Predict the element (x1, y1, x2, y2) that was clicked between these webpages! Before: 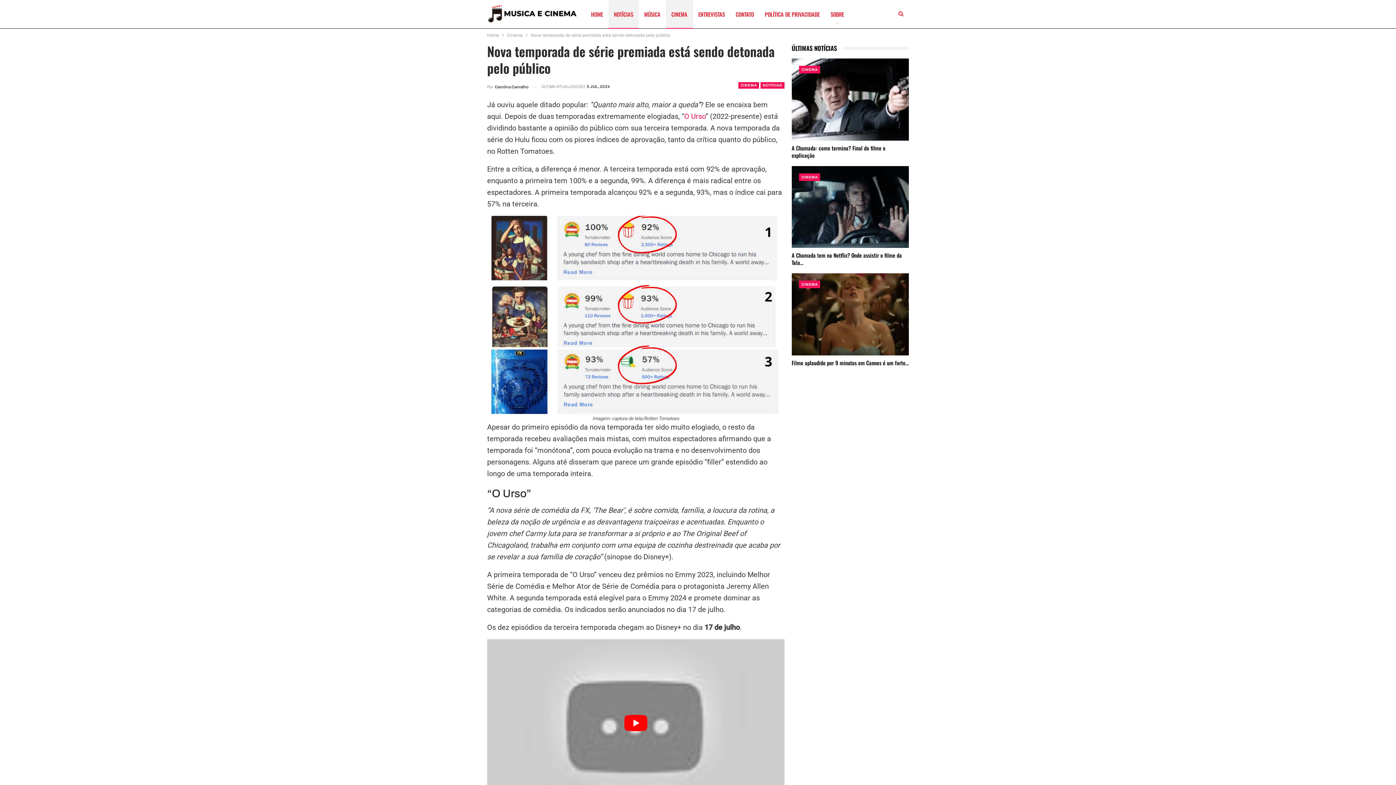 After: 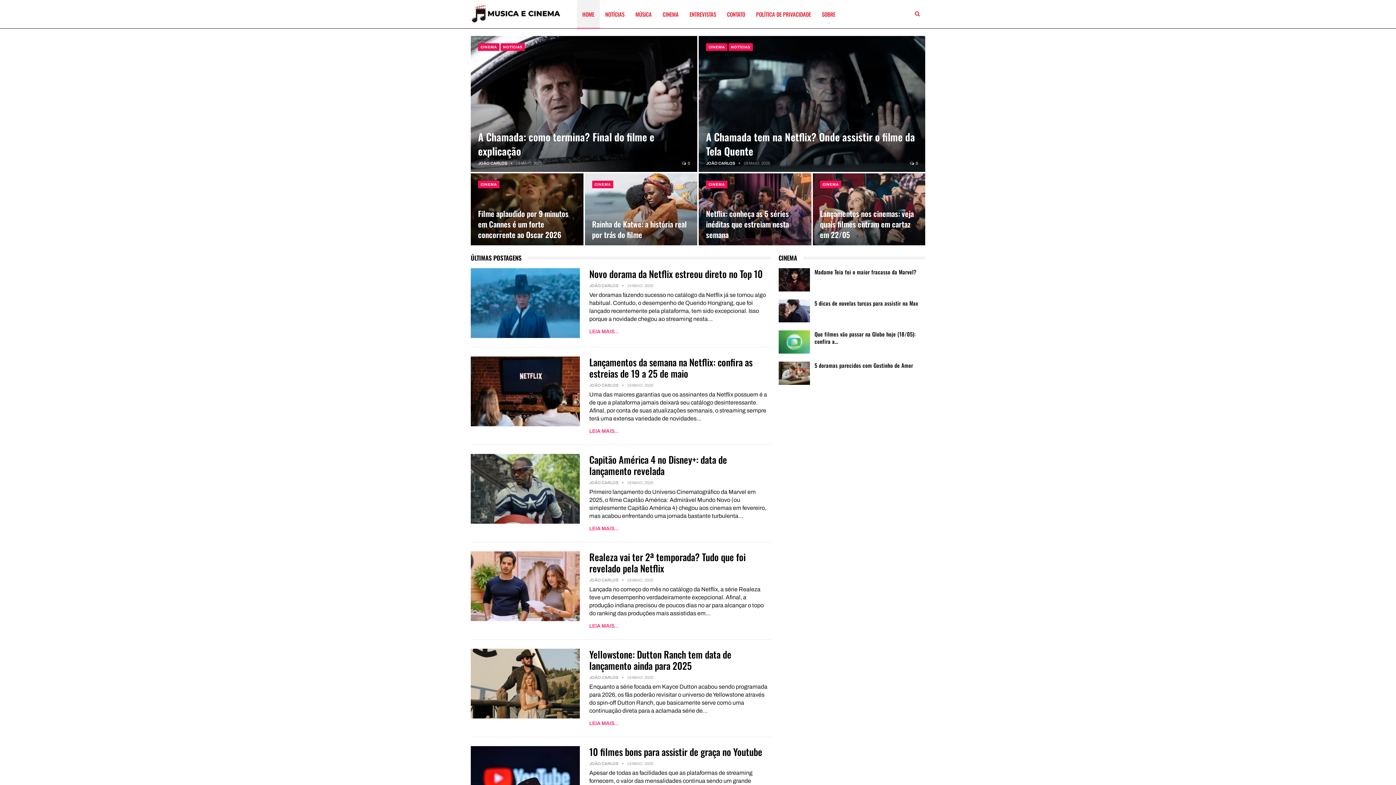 Action: bbox: (487, 31, 499, 39) label: Home